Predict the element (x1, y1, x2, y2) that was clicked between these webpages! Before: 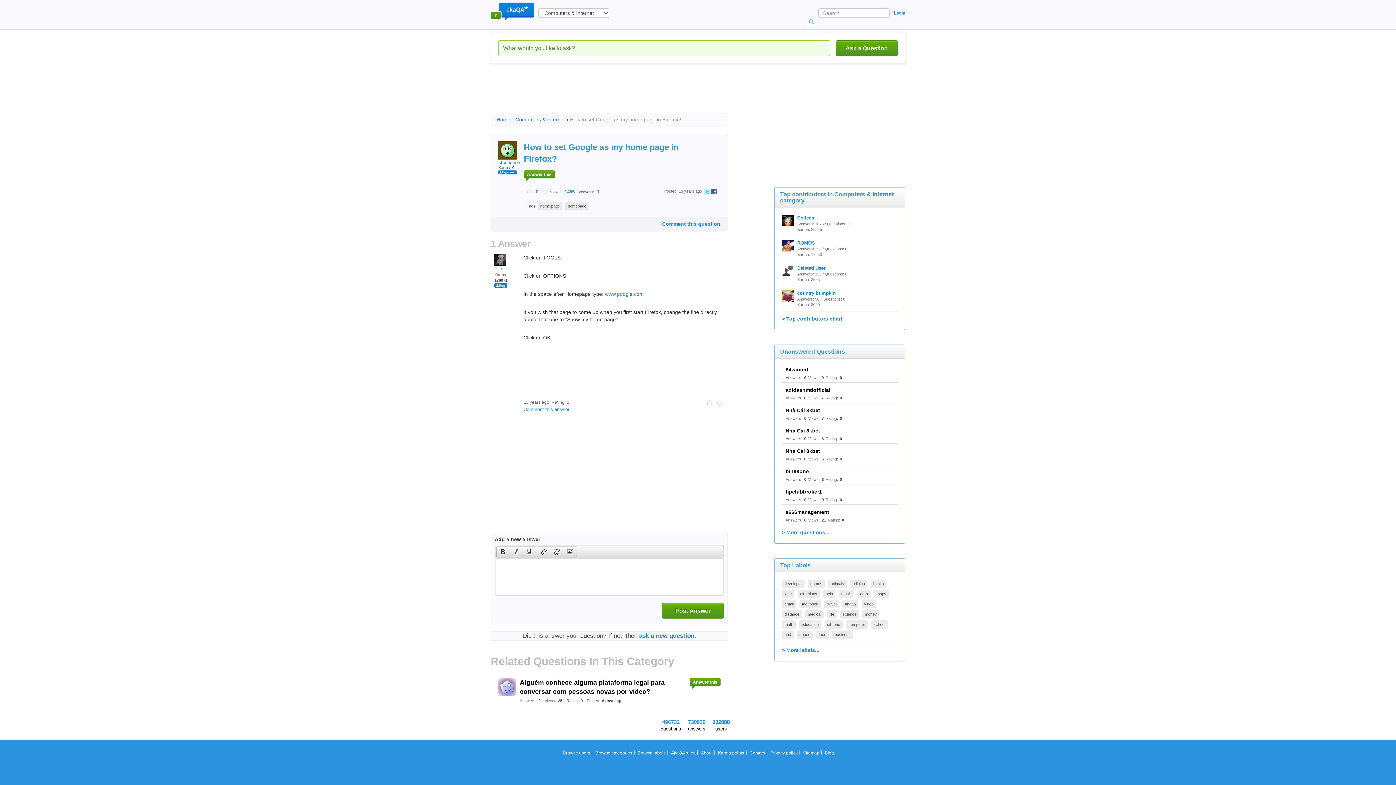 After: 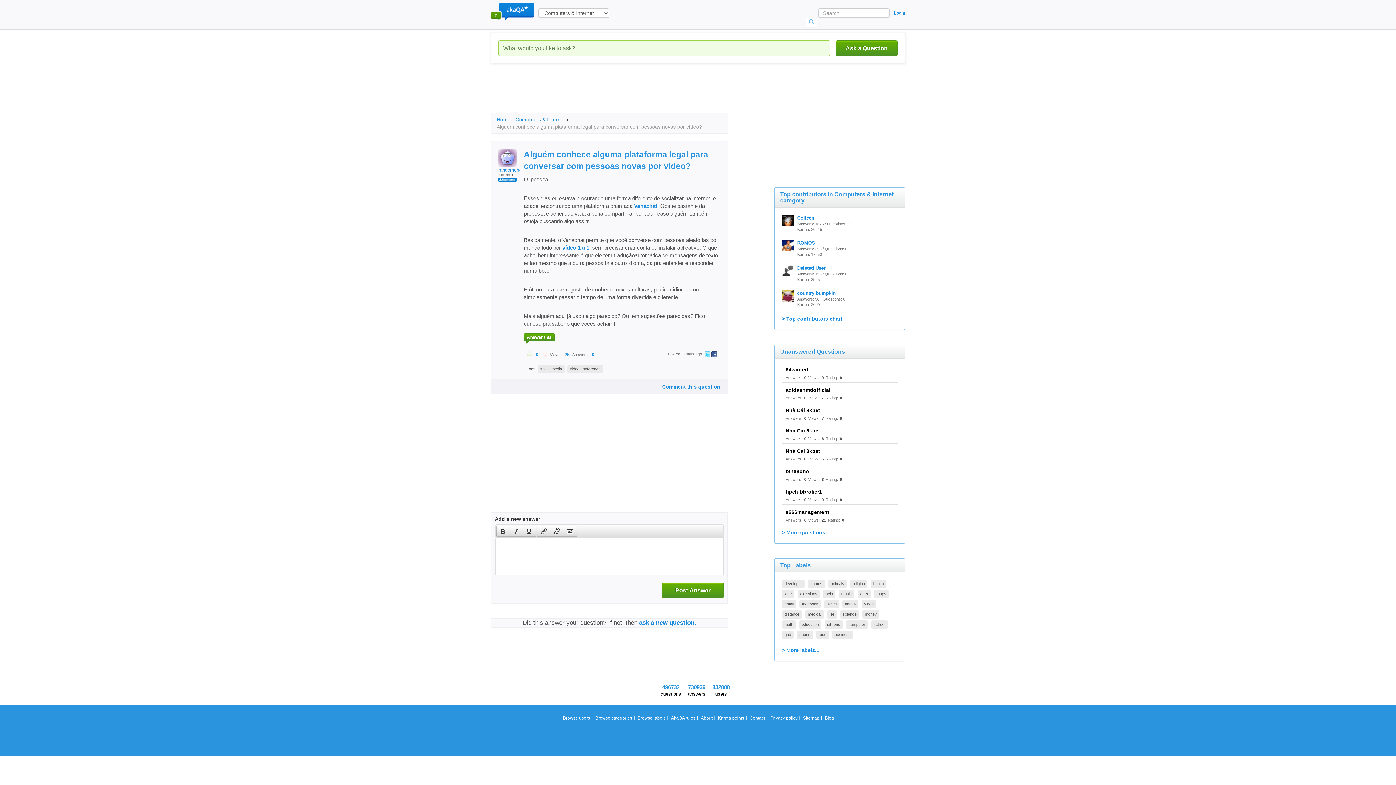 Action: bbox: (689, 678, 720, 686) label: Answer this